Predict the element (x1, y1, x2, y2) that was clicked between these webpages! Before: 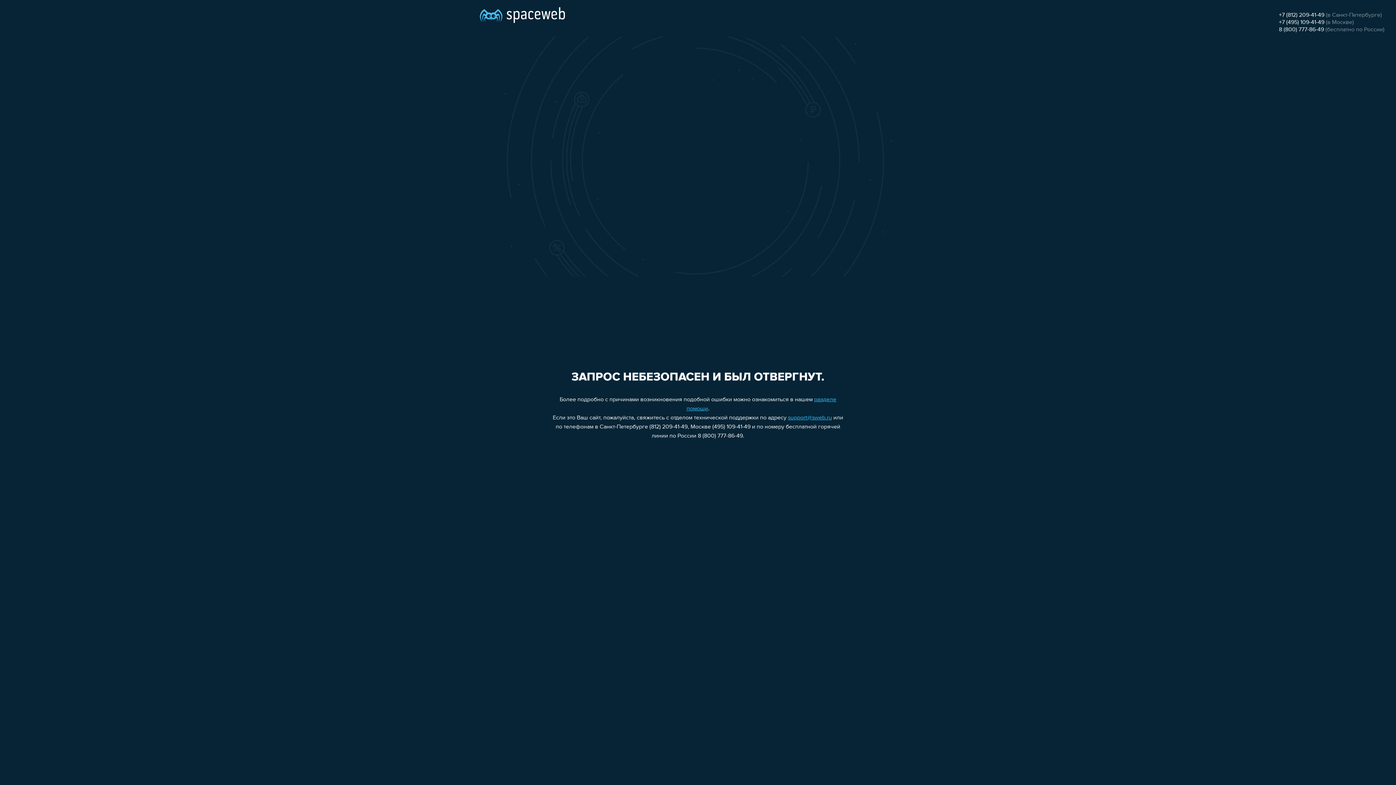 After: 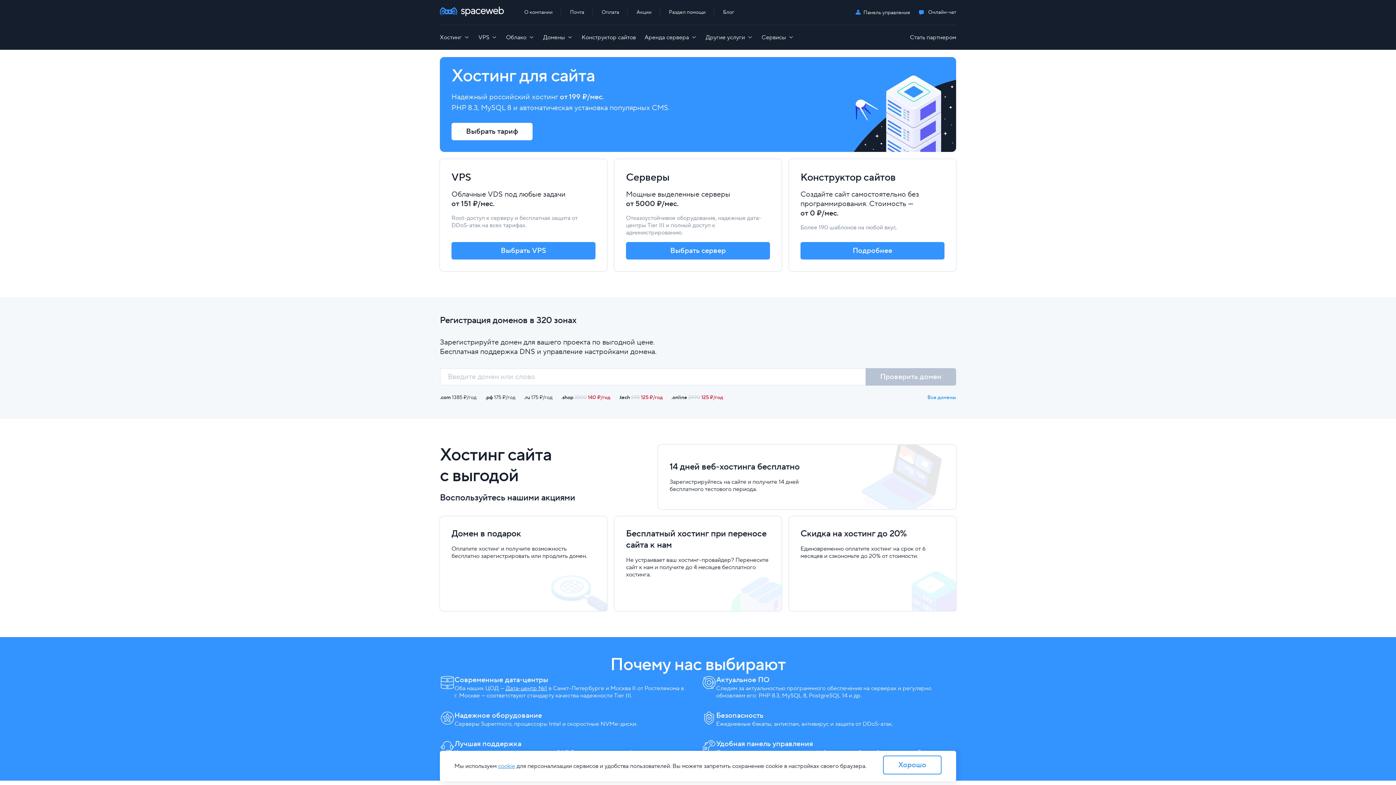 Action: bbox: (480, 0, 565, 25)